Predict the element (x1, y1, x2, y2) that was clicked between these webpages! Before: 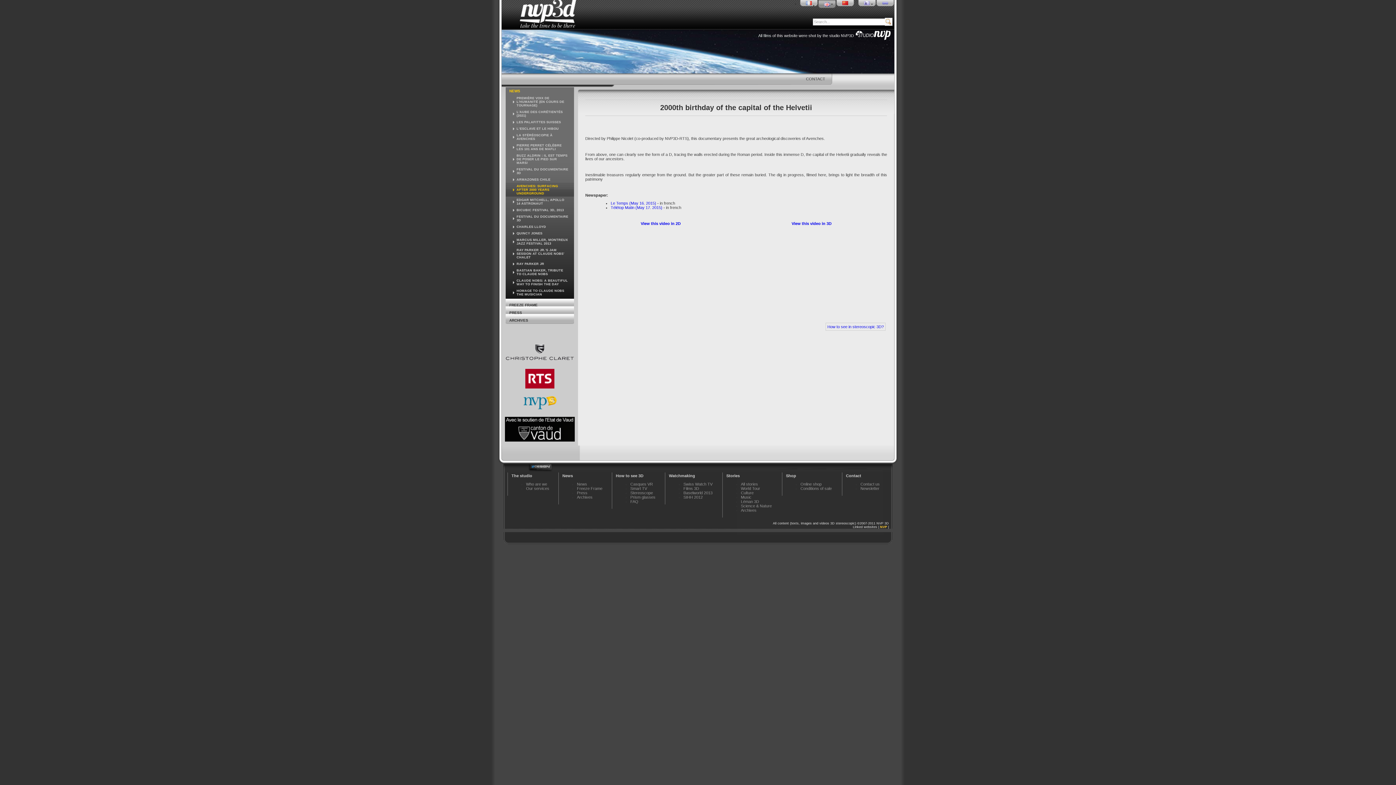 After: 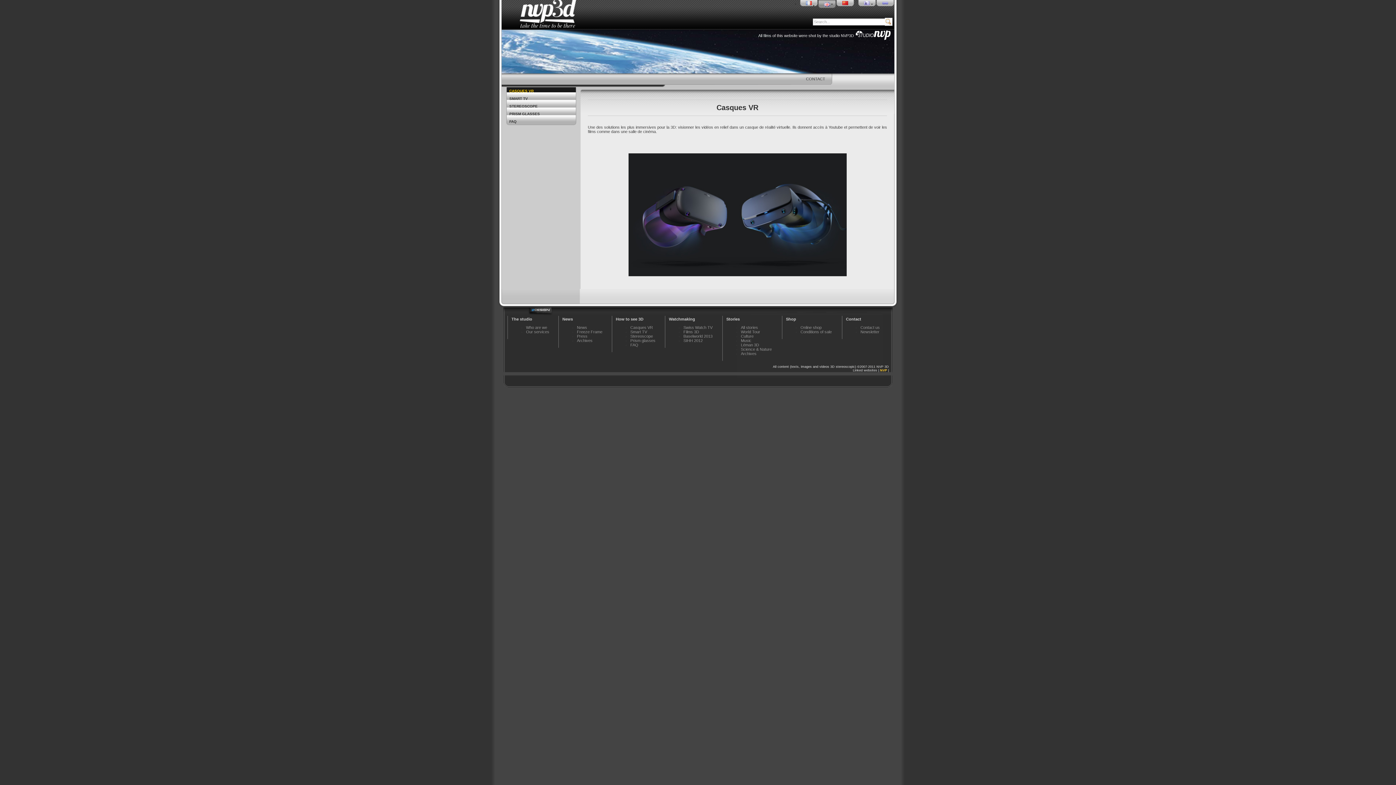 Action: bbox: (616, 473, 643, 478) label: How to see 3D